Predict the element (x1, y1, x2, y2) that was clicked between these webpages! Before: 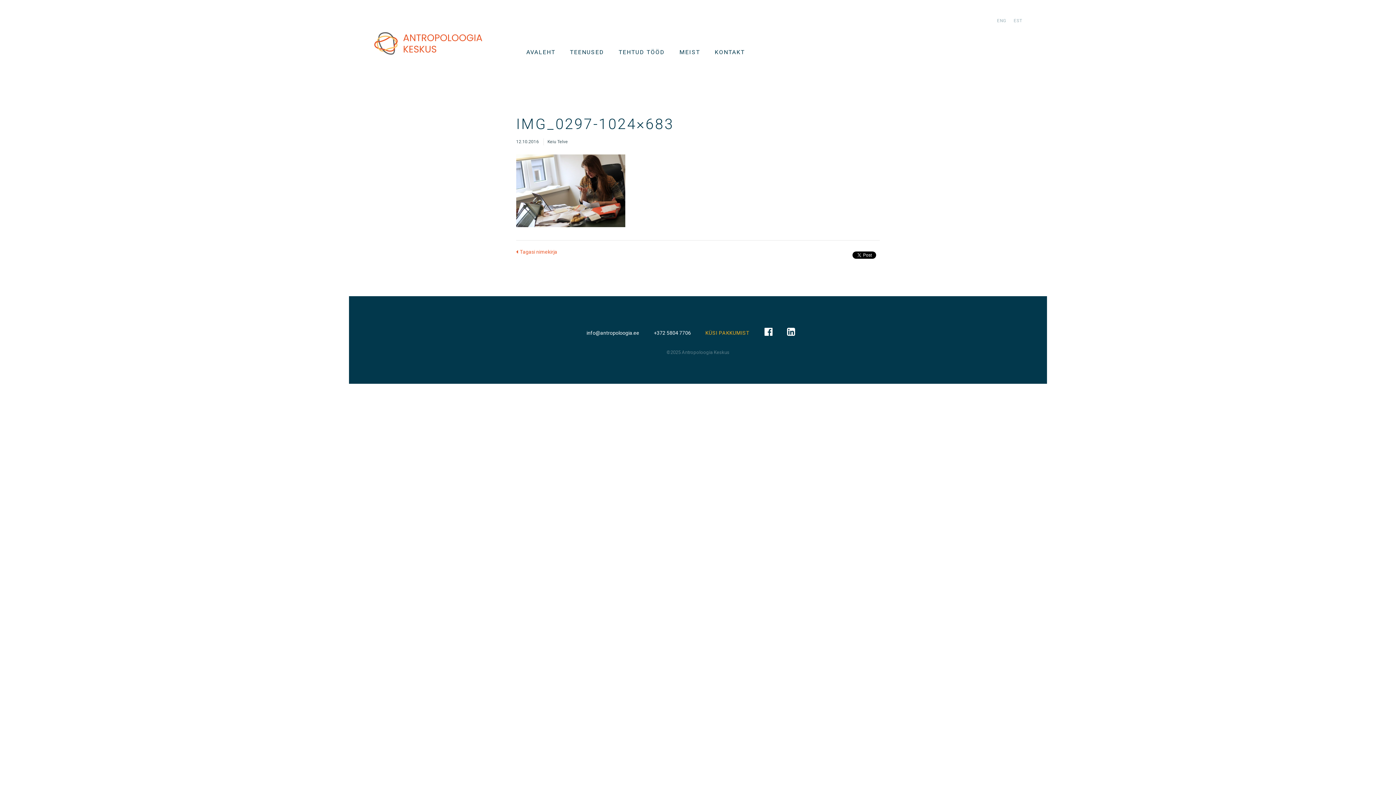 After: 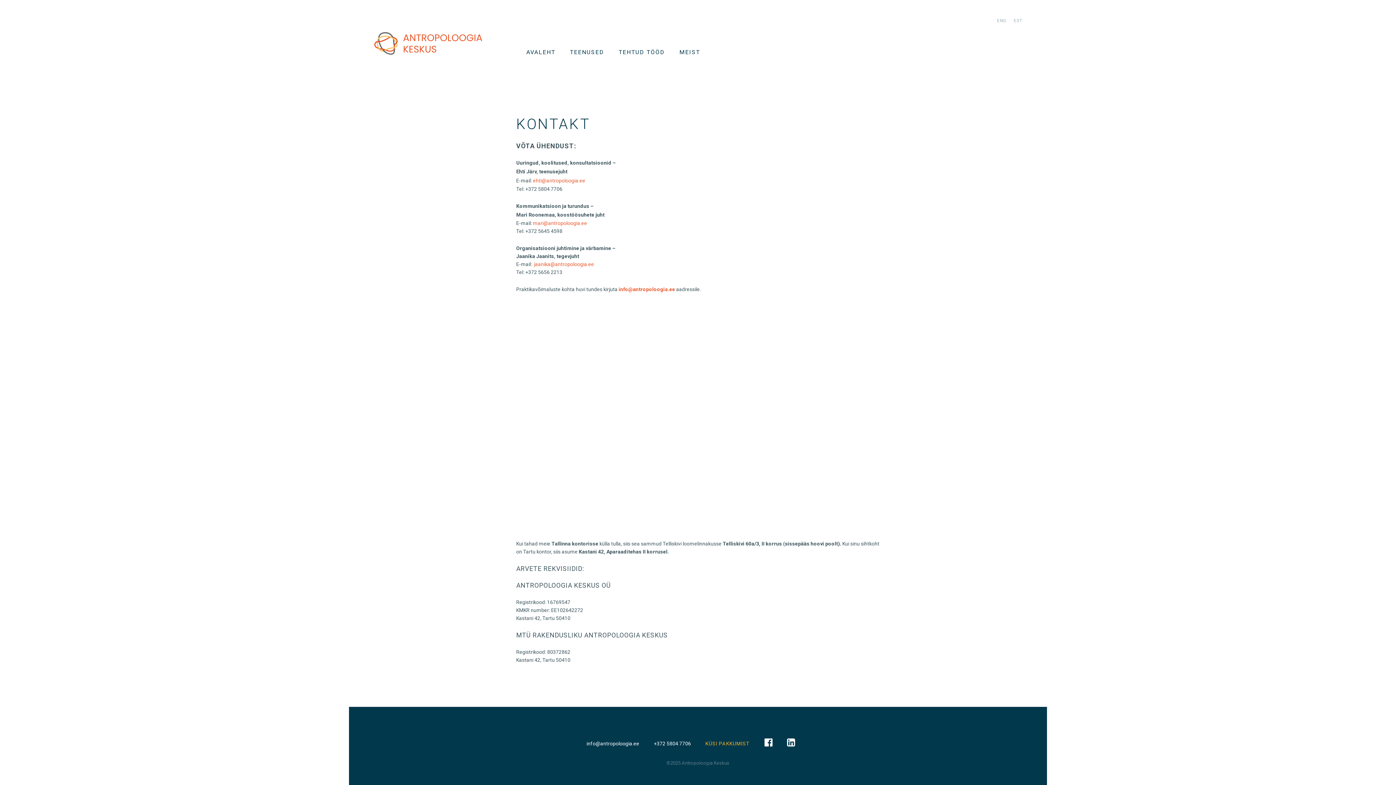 Action: bbox: (707, 45, 752, 59) label: KONTAKT